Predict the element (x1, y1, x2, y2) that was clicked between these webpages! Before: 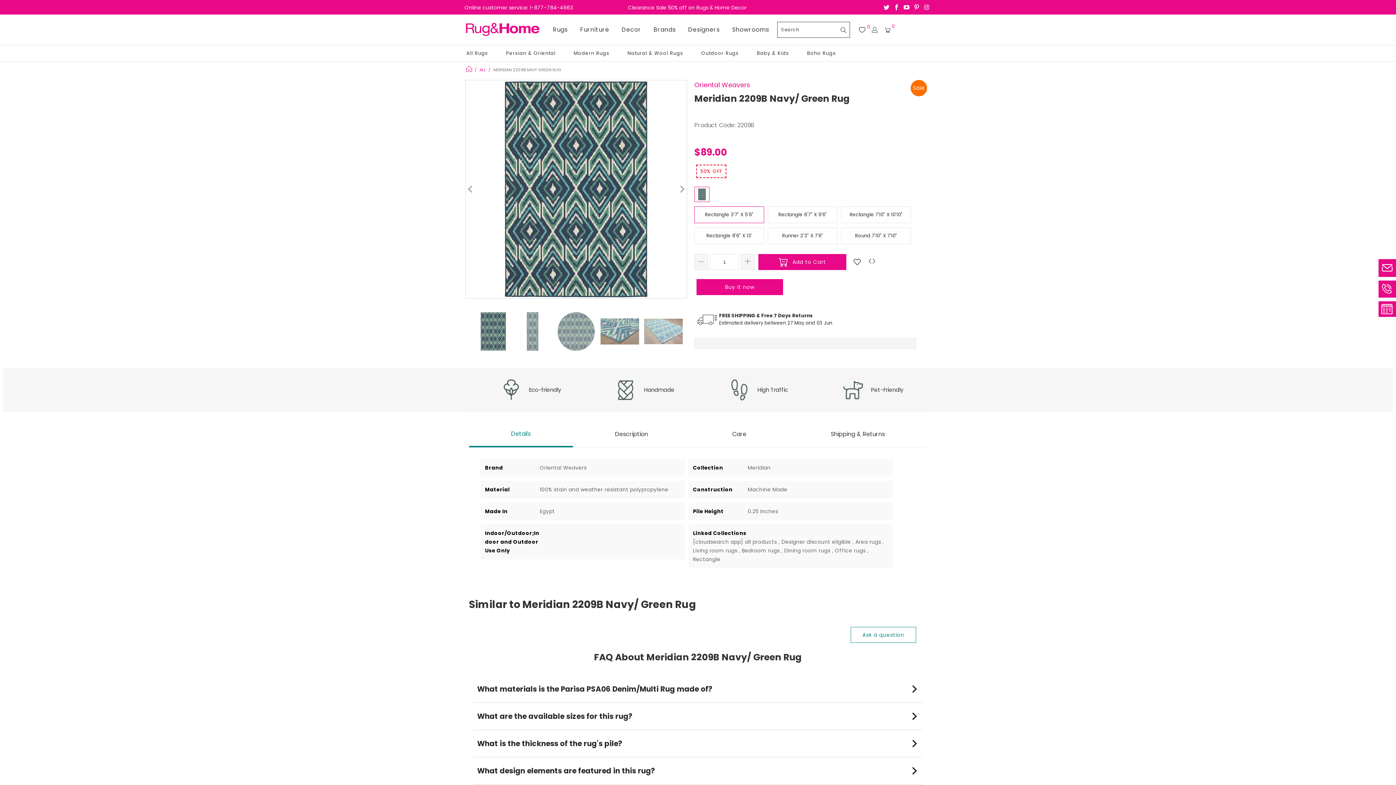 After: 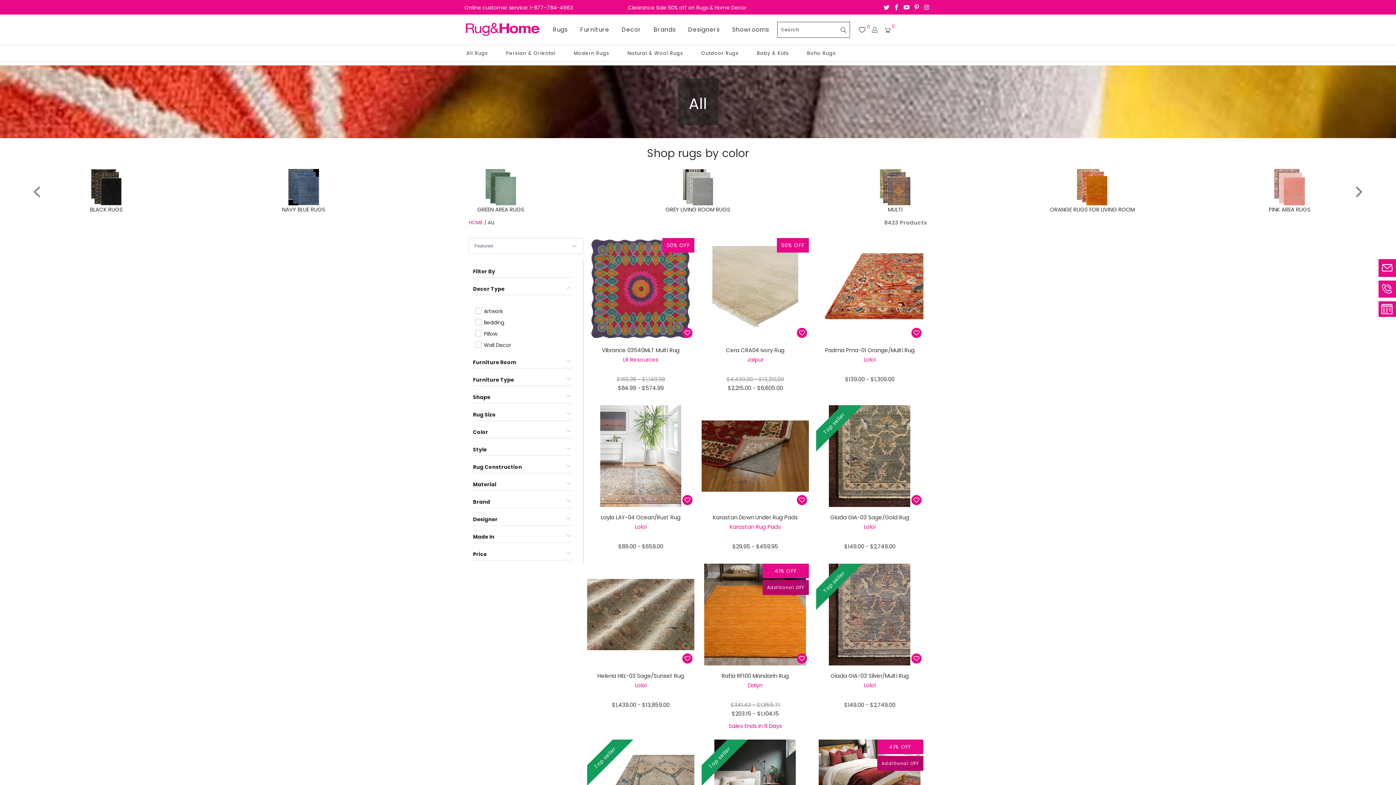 Action: bbox: (479, 66, 485, 72) label: ALL